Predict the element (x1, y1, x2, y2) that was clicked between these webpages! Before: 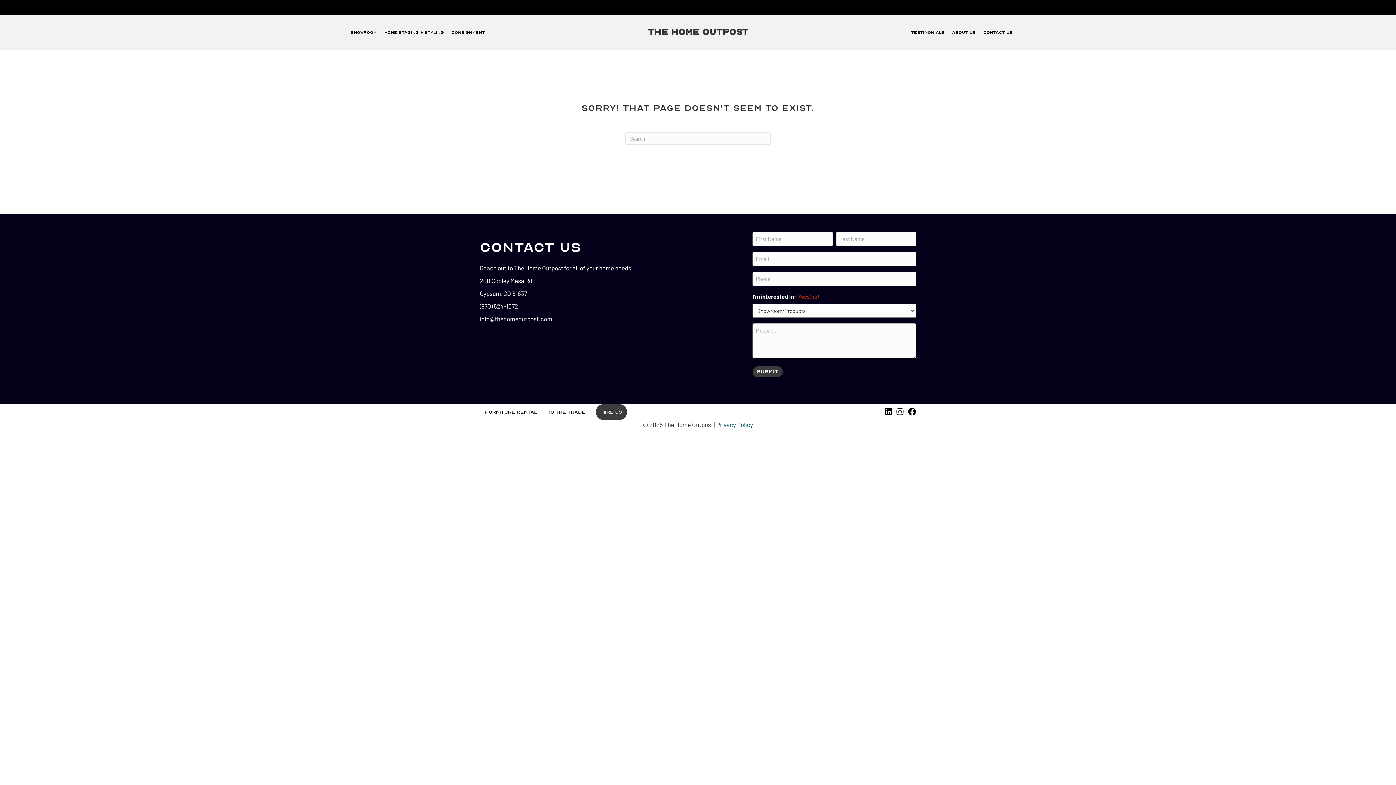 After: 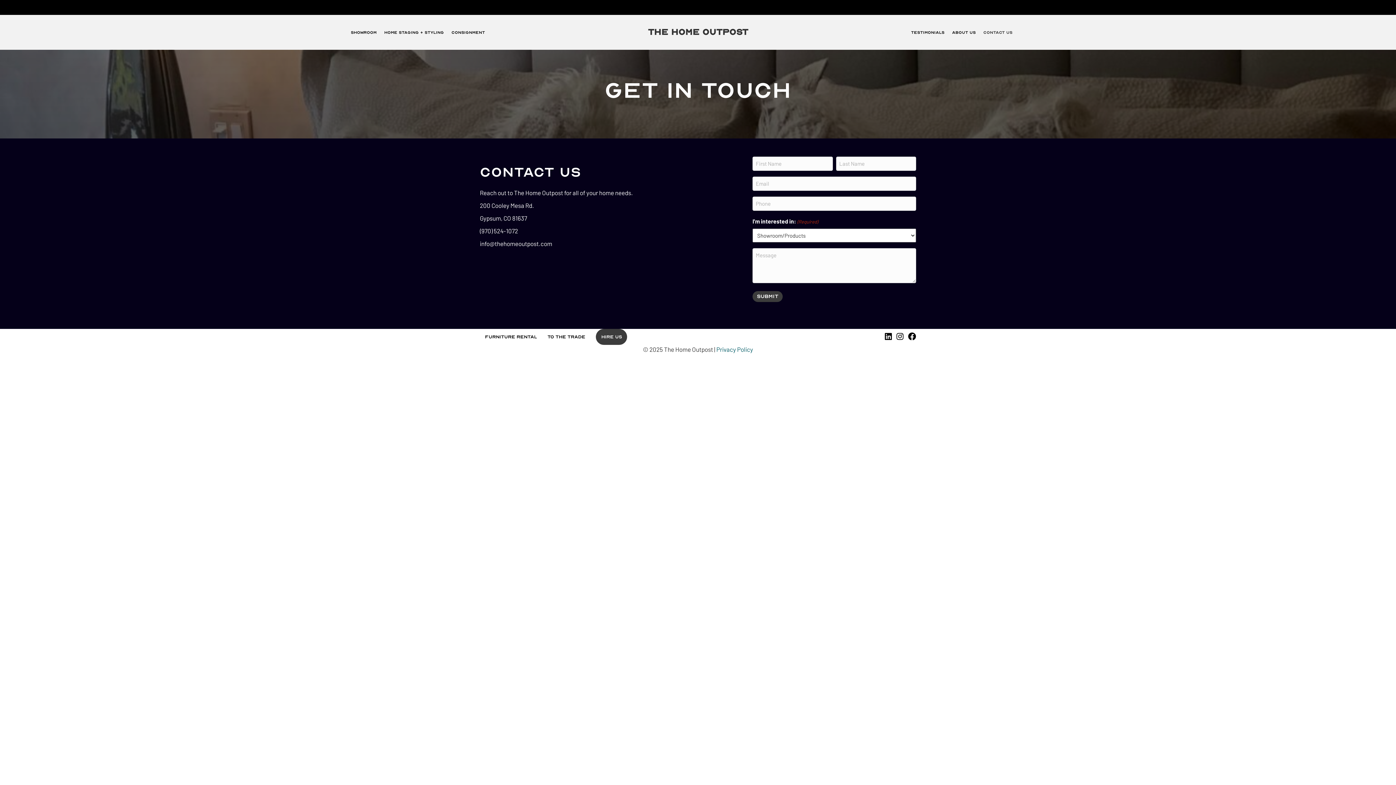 Action: bbox: (980, 26, 1016, 38) label: Contact Us